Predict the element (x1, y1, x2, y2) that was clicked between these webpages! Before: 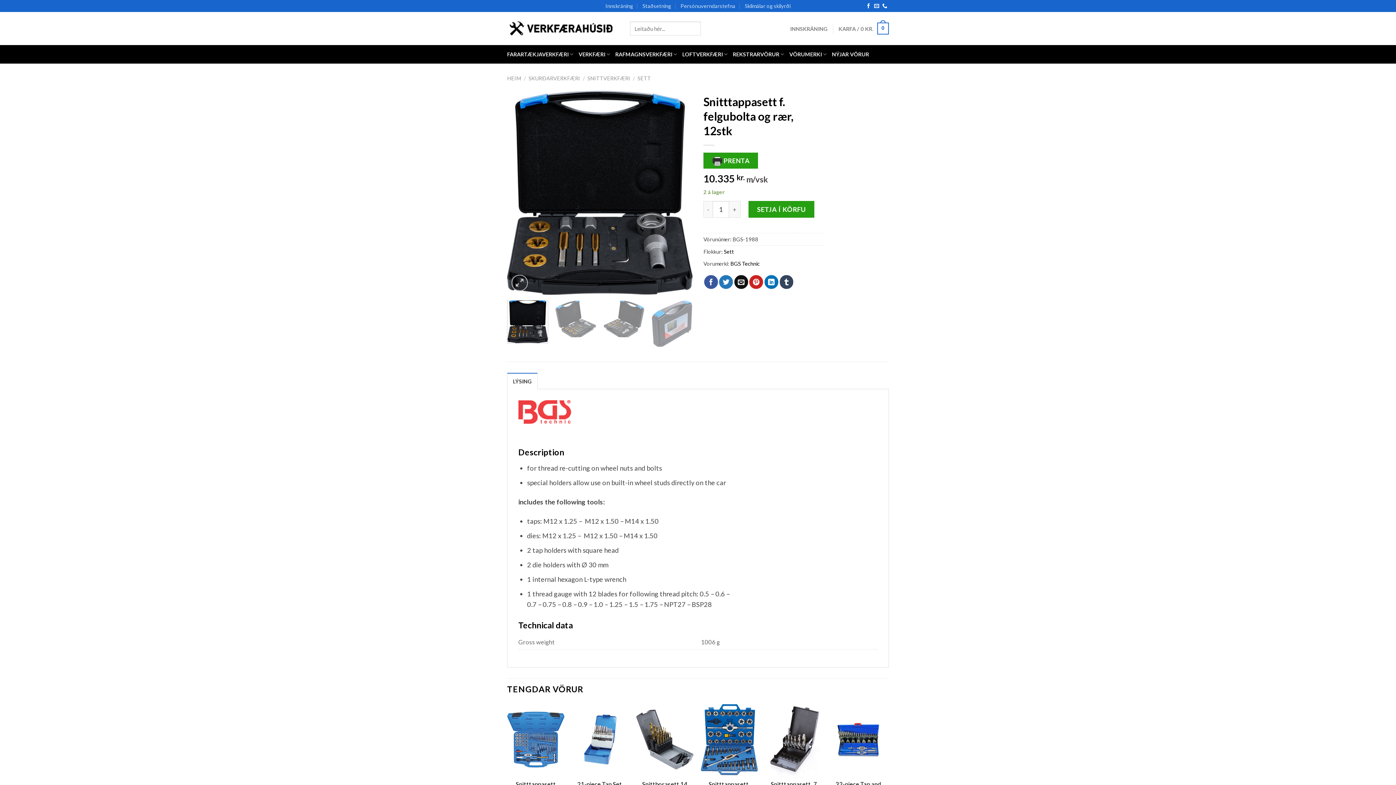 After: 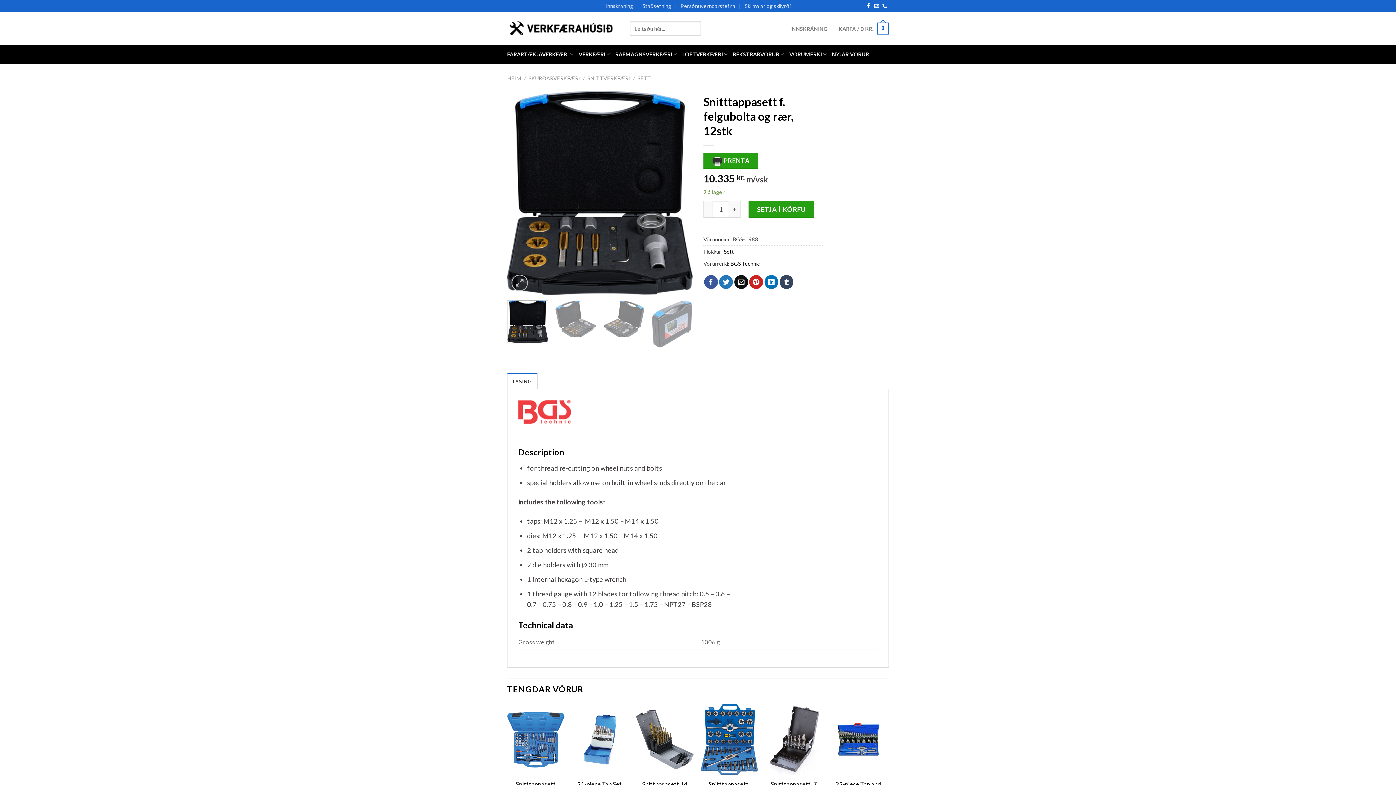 Action: bbox: (507, 300, 548, 343)